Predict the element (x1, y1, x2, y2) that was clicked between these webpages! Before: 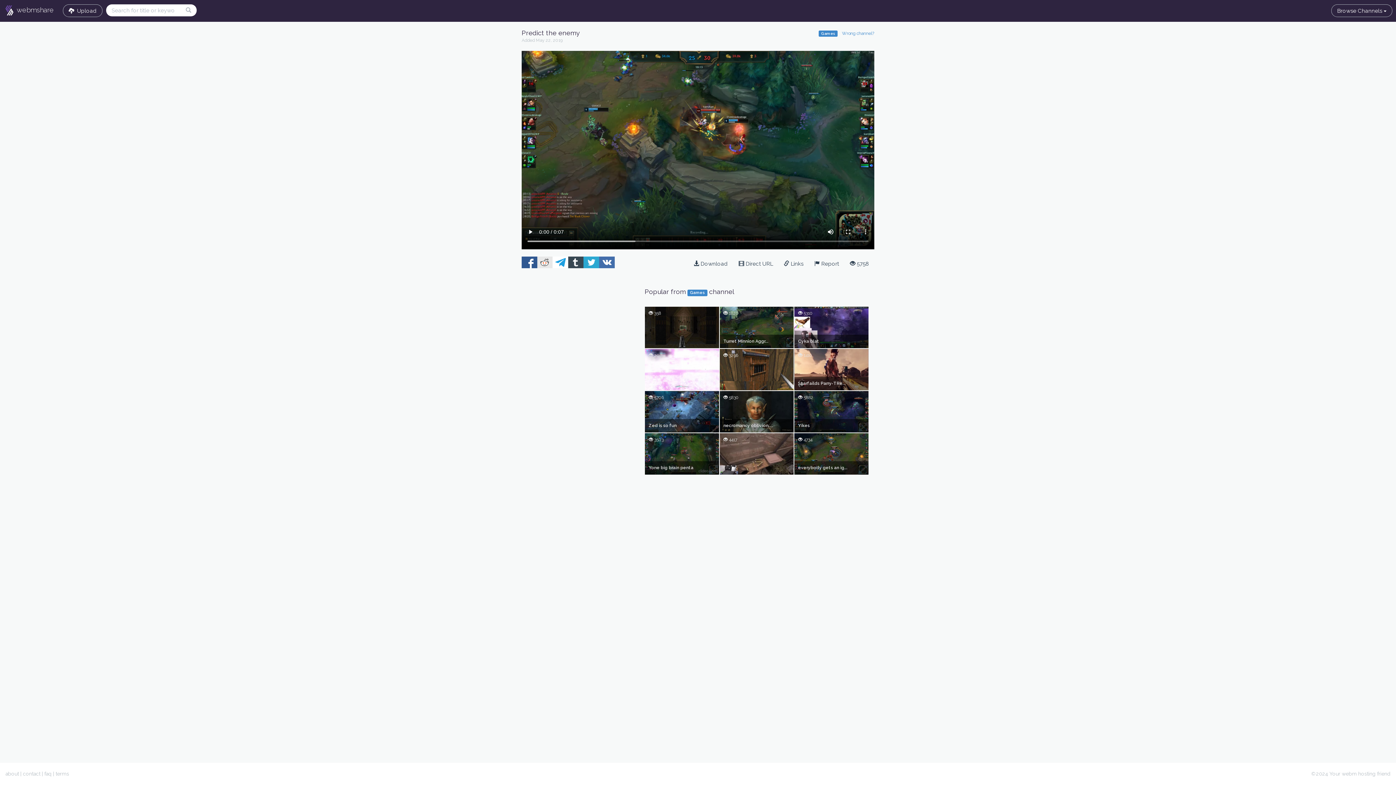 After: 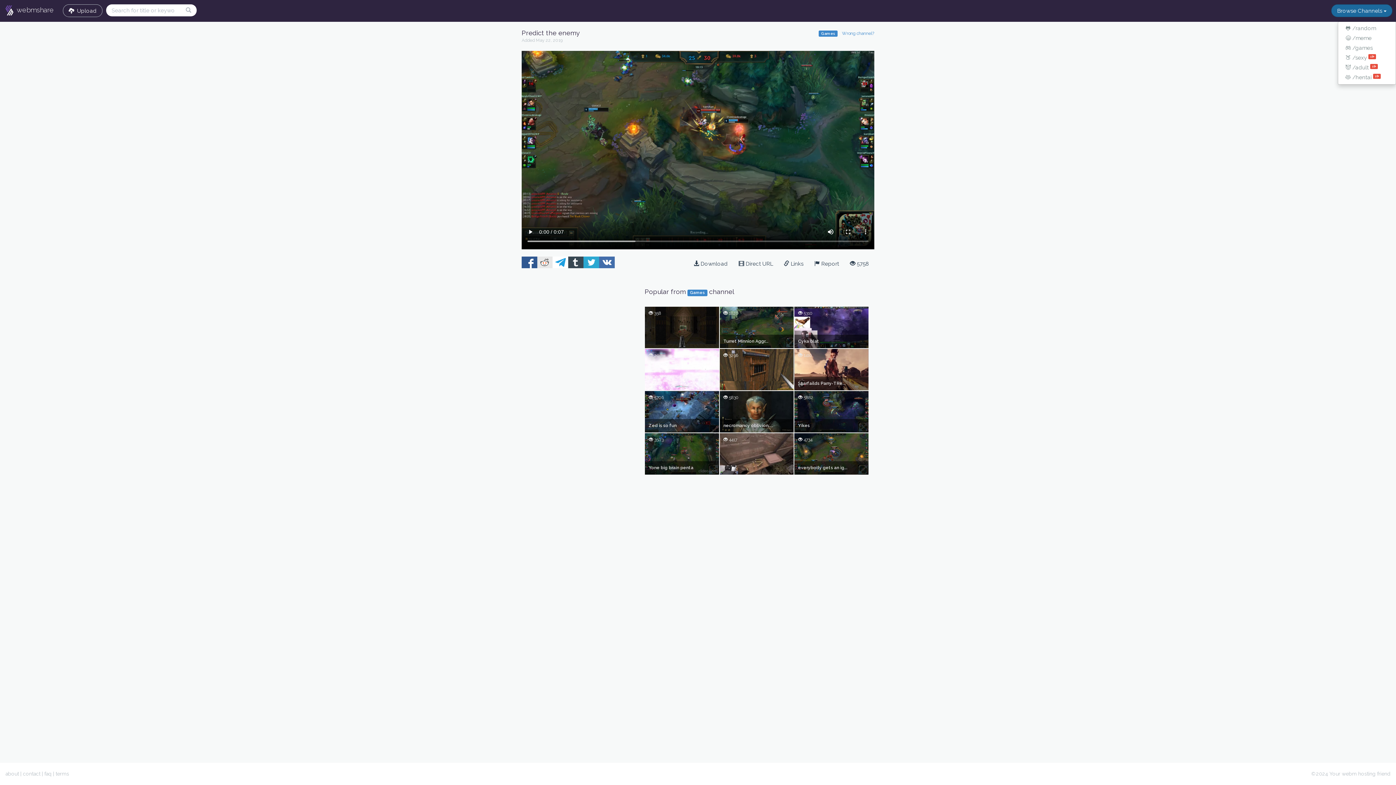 Action: label: Browse Channels  bbox: (1331, 4, 1392, 17)